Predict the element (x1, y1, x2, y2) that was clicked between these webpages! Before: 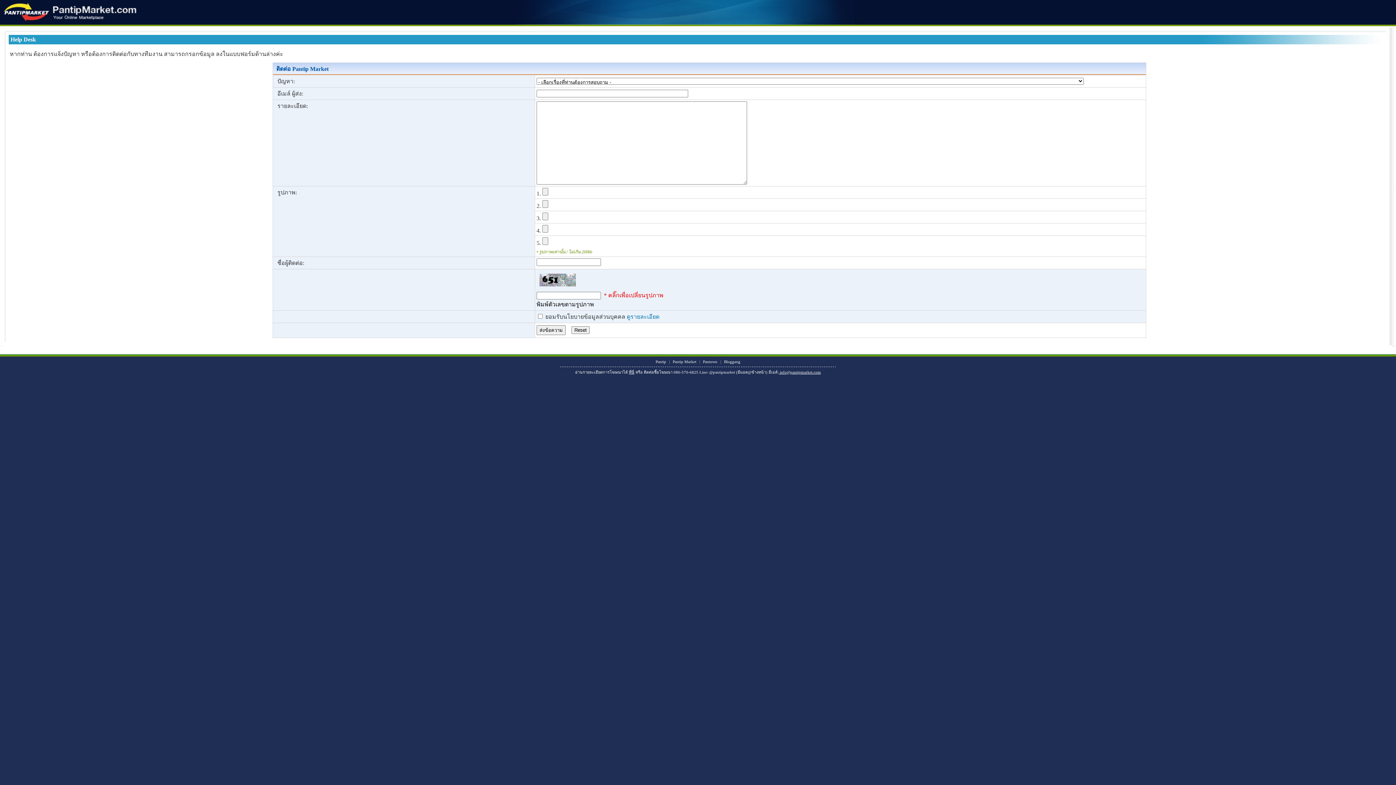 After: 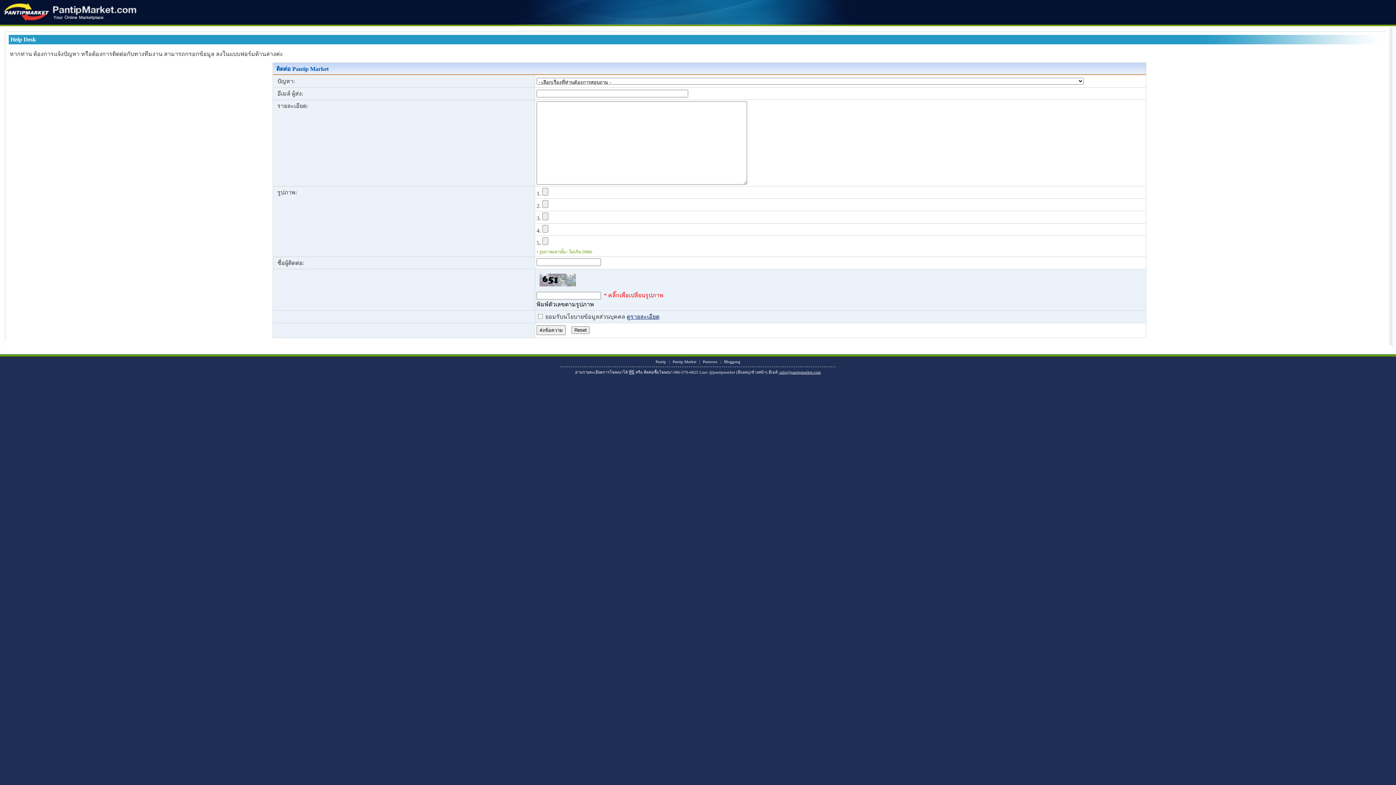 Action: label: ดูรายละเอียด bbox: (626, 313, 659, 320)